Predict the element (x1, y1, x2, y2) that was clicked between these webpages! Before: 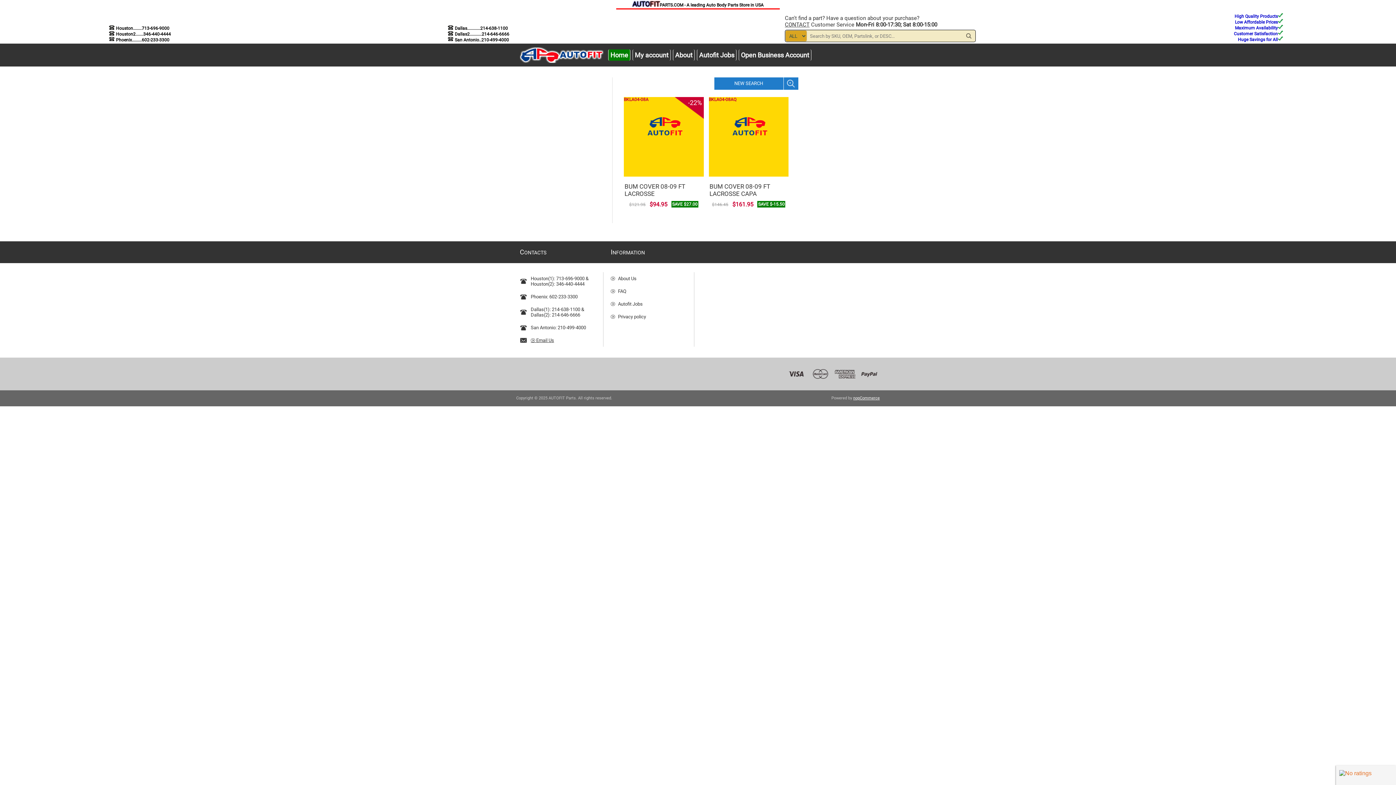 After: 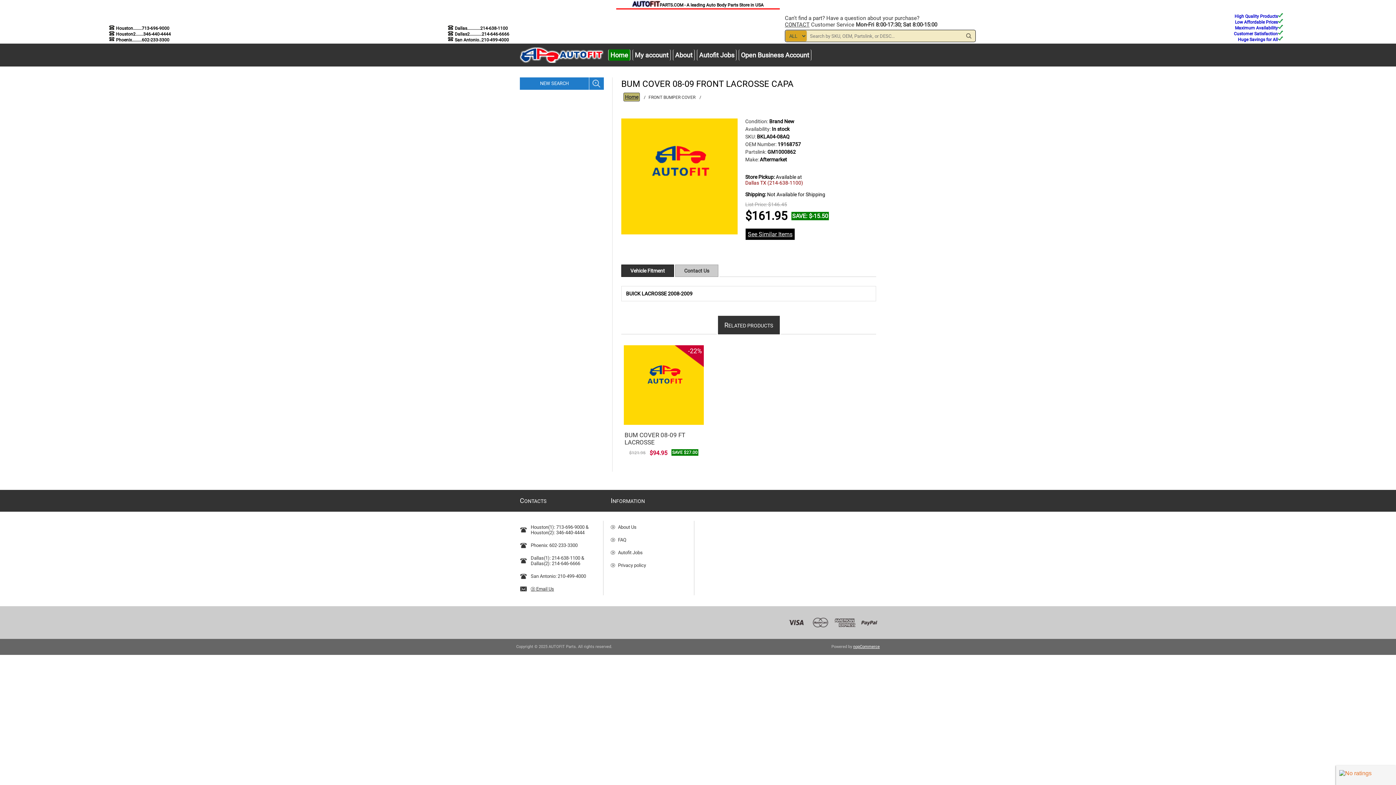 Action: bbox: (710, 97, 789, 166)